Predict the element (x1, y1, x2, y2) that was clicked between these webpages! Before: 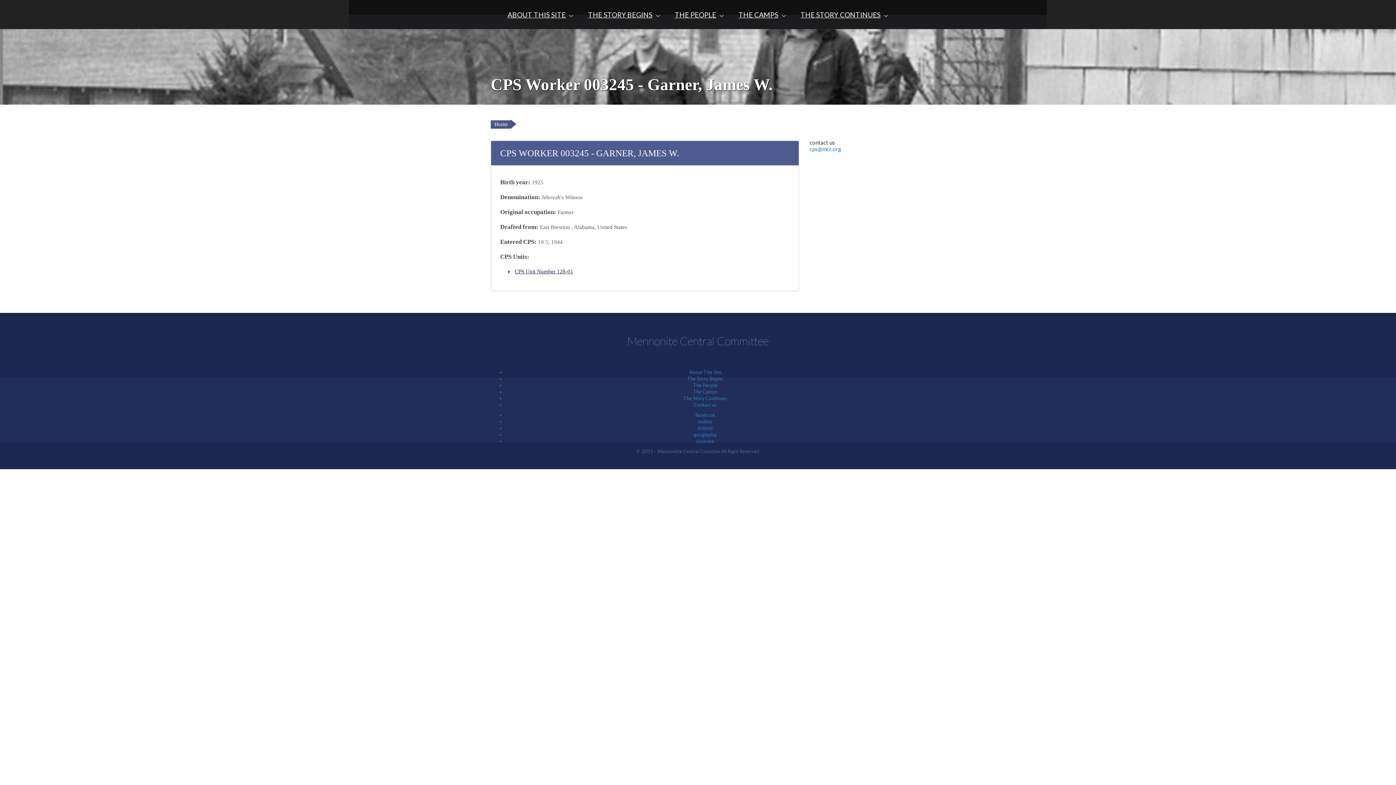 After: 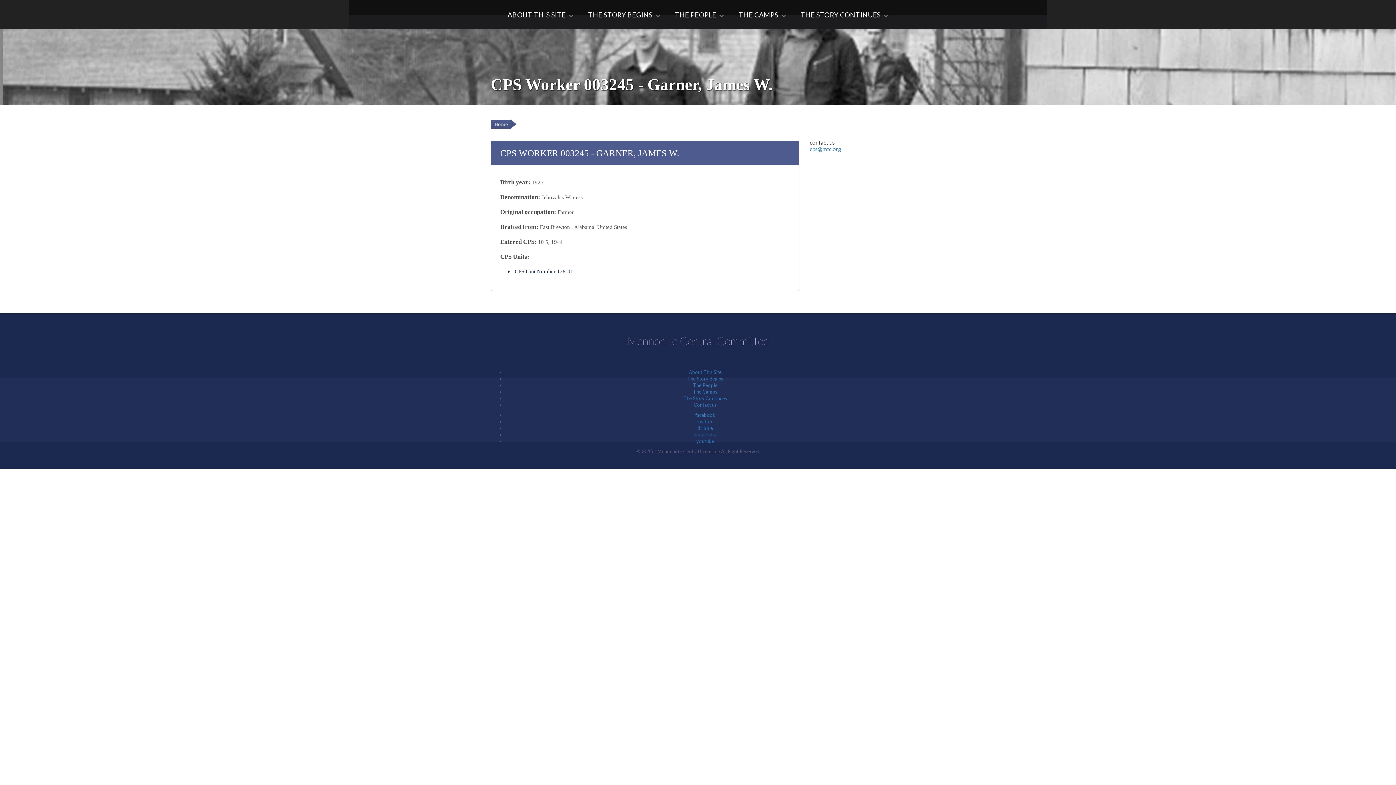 Action: label: googleplus bbox: (693, 431, 717, 437)